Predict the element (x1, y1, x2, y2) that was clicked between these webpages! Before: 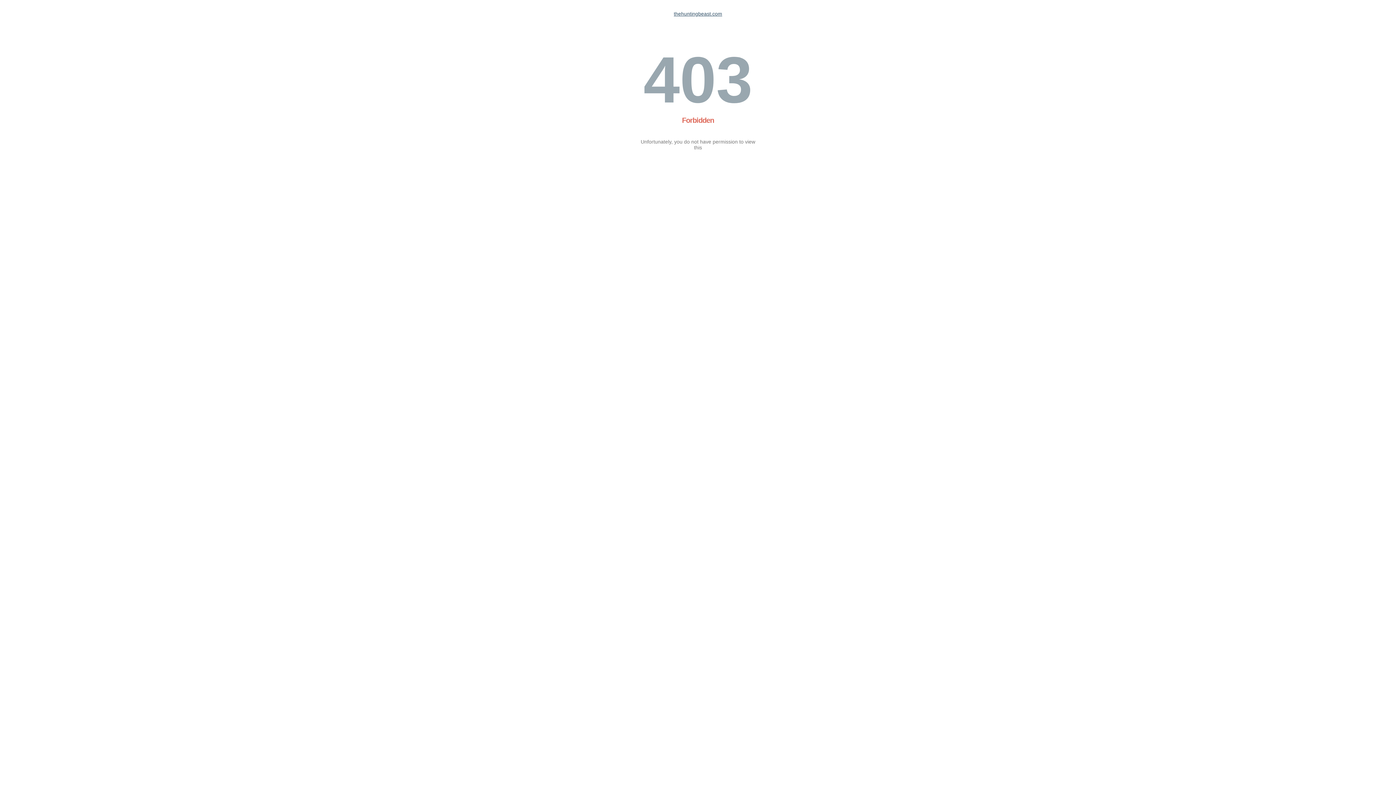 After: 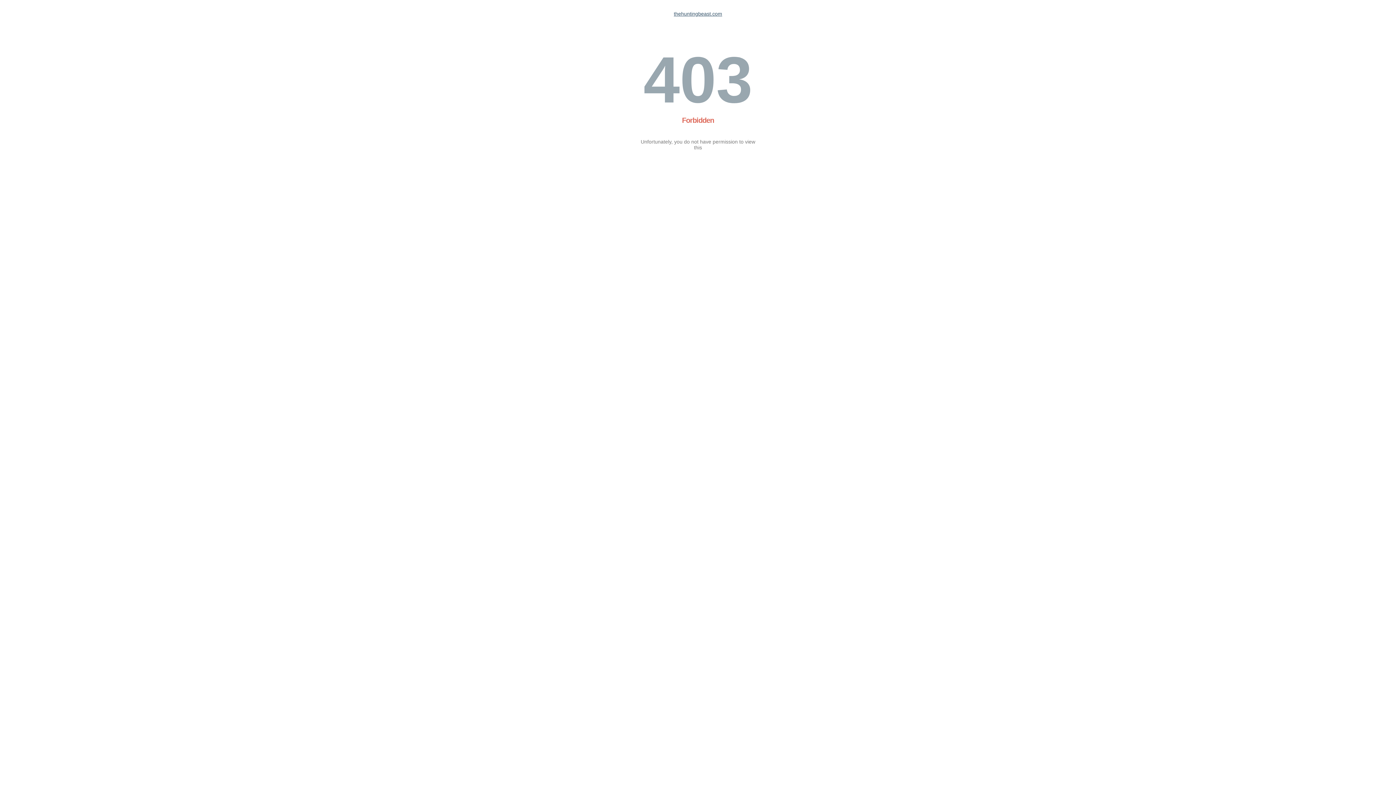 Action: bbox: (674, 10, 722, 16) label: thehuntingbeast.com